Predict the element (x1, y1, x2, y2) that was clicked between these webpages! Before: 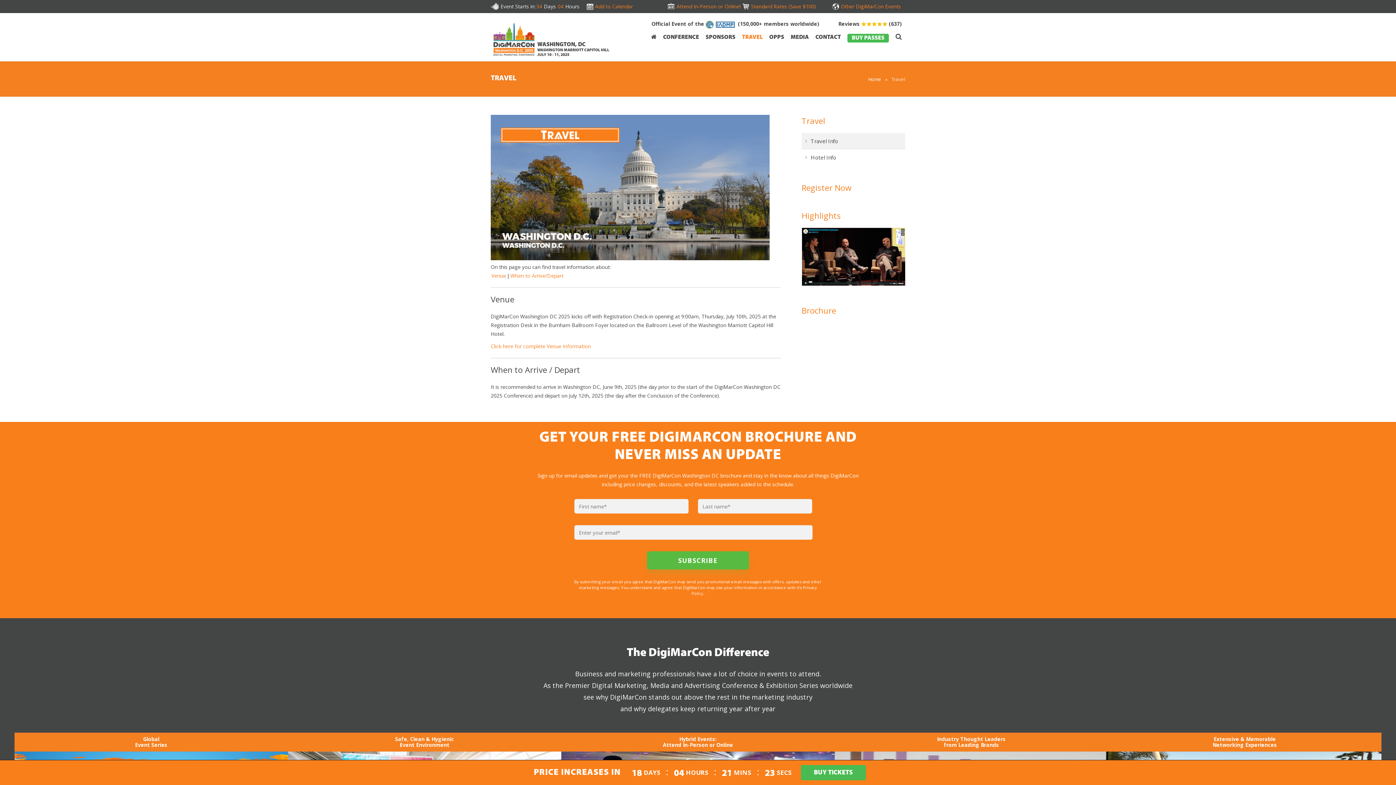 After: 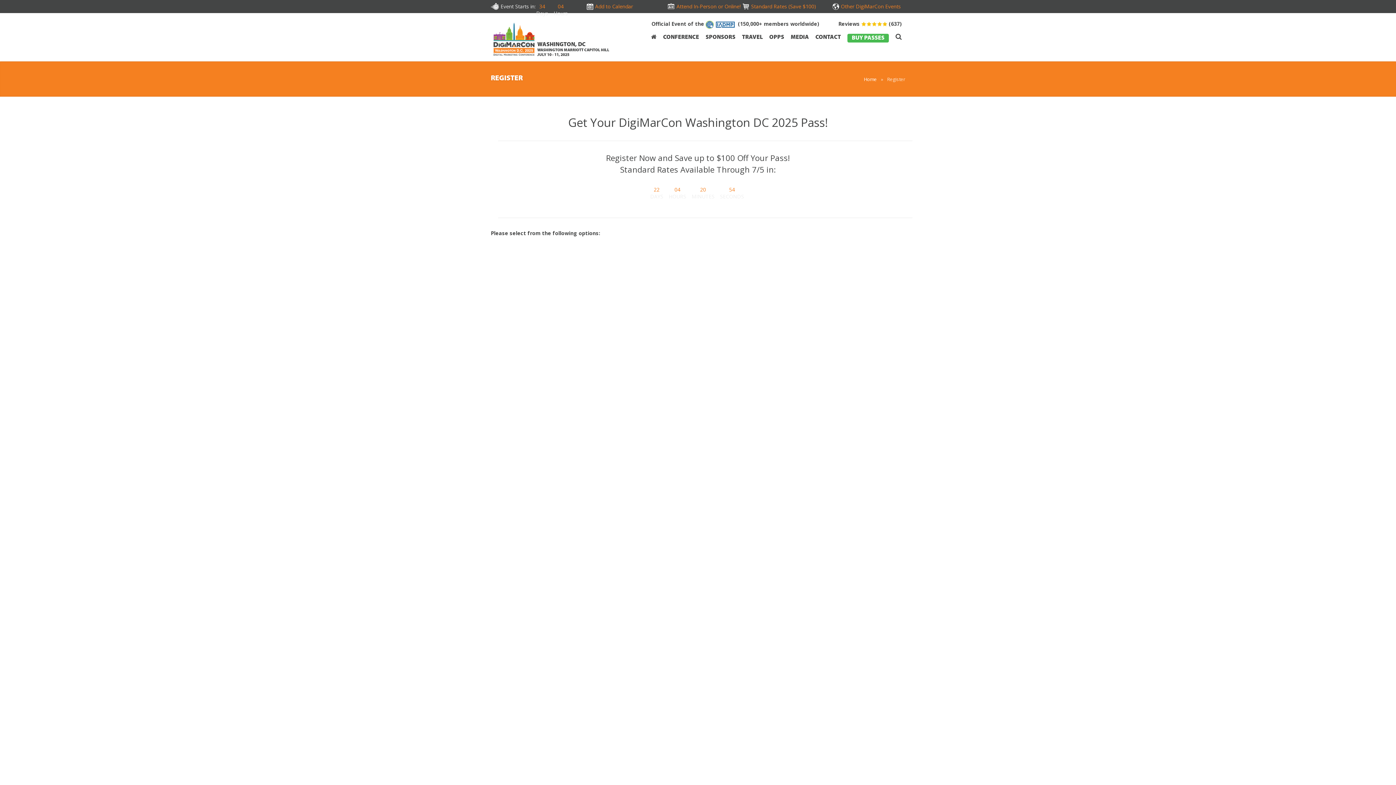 Action: bbox: (801, 182, 851, 193) label: Register Now